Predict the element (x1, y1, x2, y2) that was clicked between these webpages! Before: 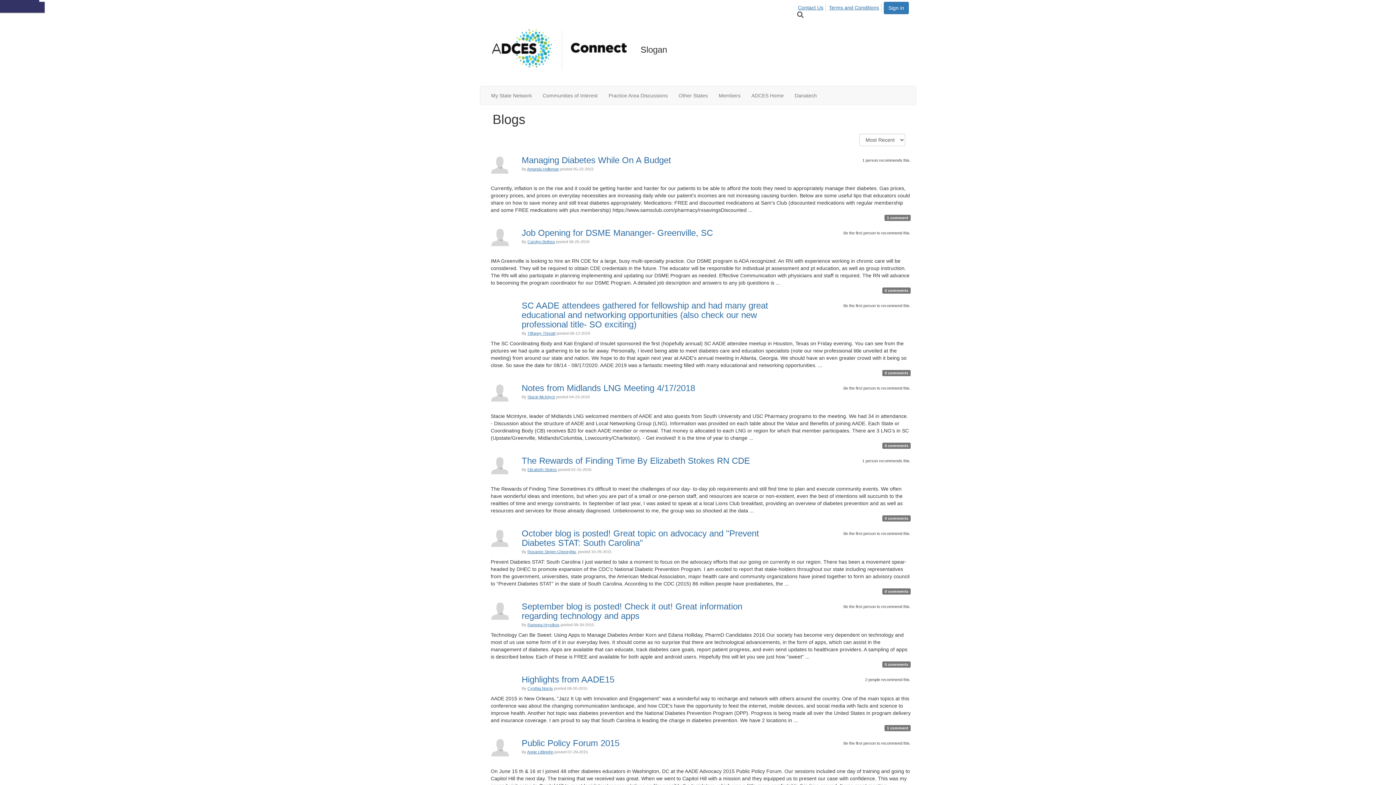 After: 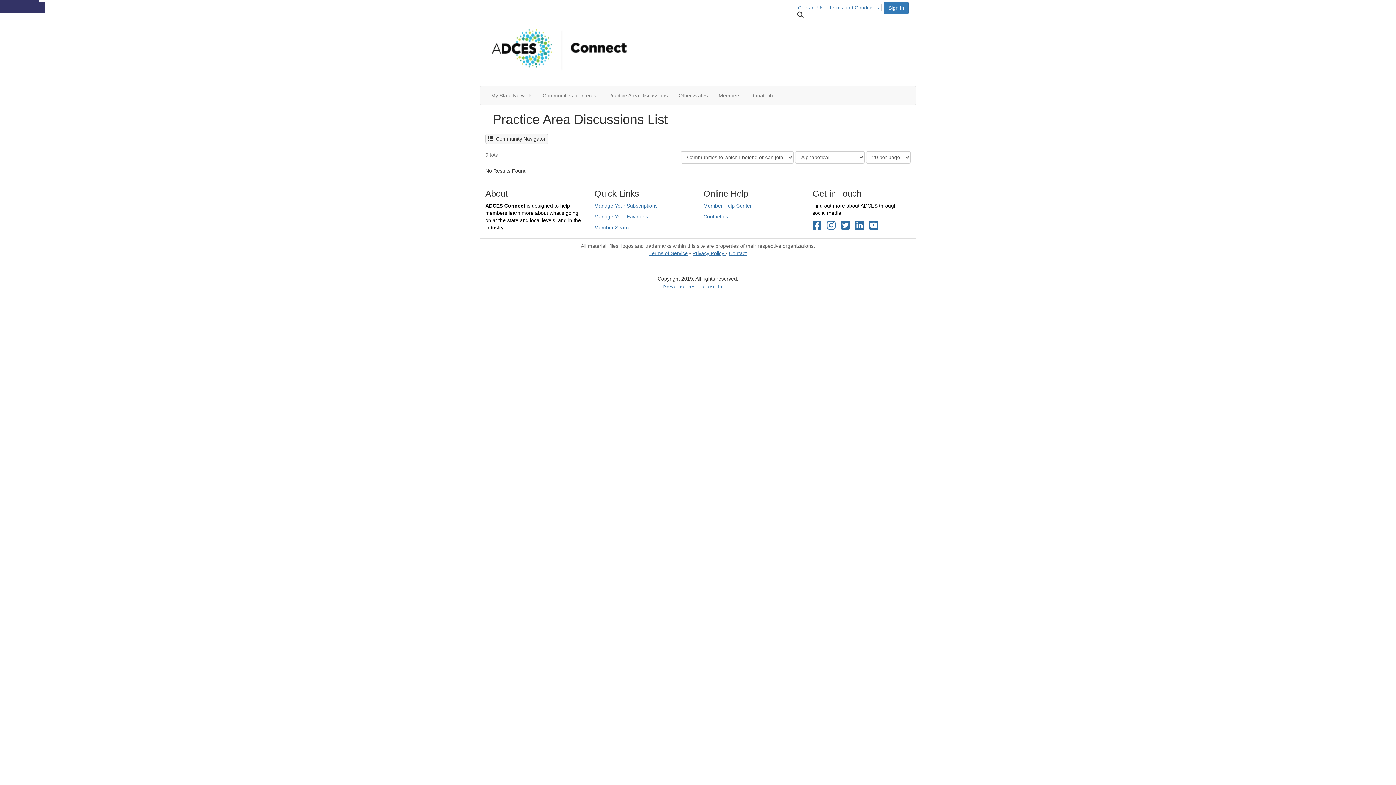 Action: label: Practice Area Discussions bbox: (603, 86, 673, 104)